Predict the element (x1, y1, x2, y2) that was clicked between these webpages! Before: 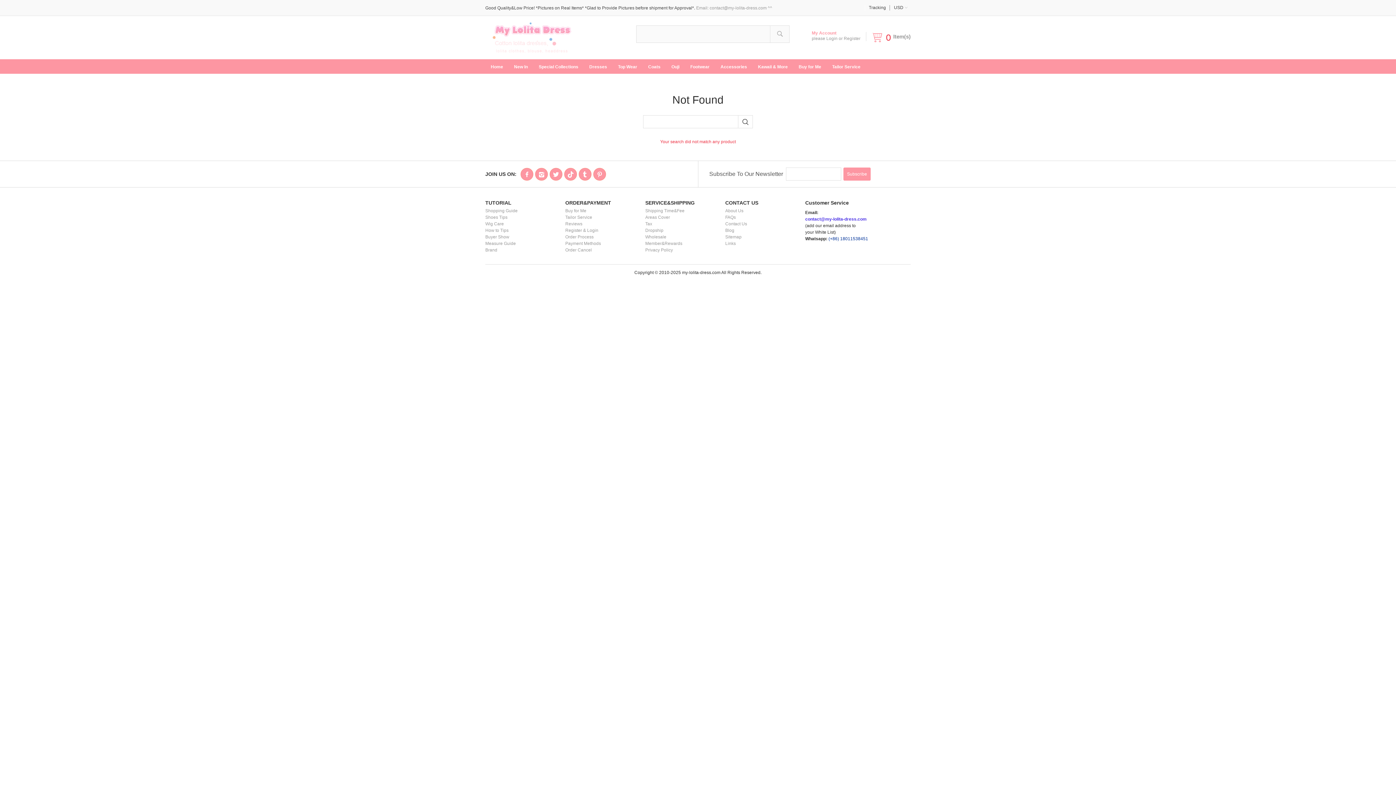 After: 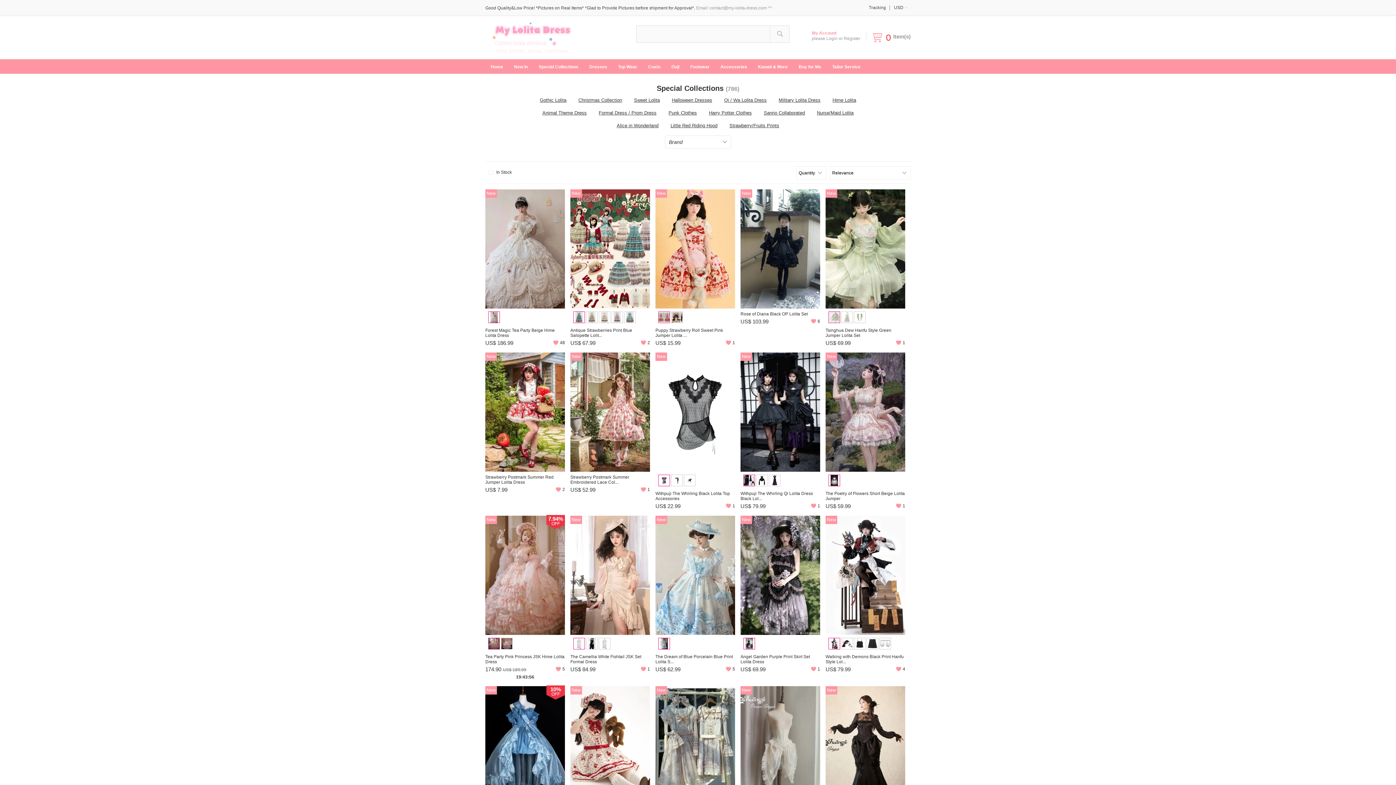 Action: bbox: (533, 64, 584, 69) label: Special Collections